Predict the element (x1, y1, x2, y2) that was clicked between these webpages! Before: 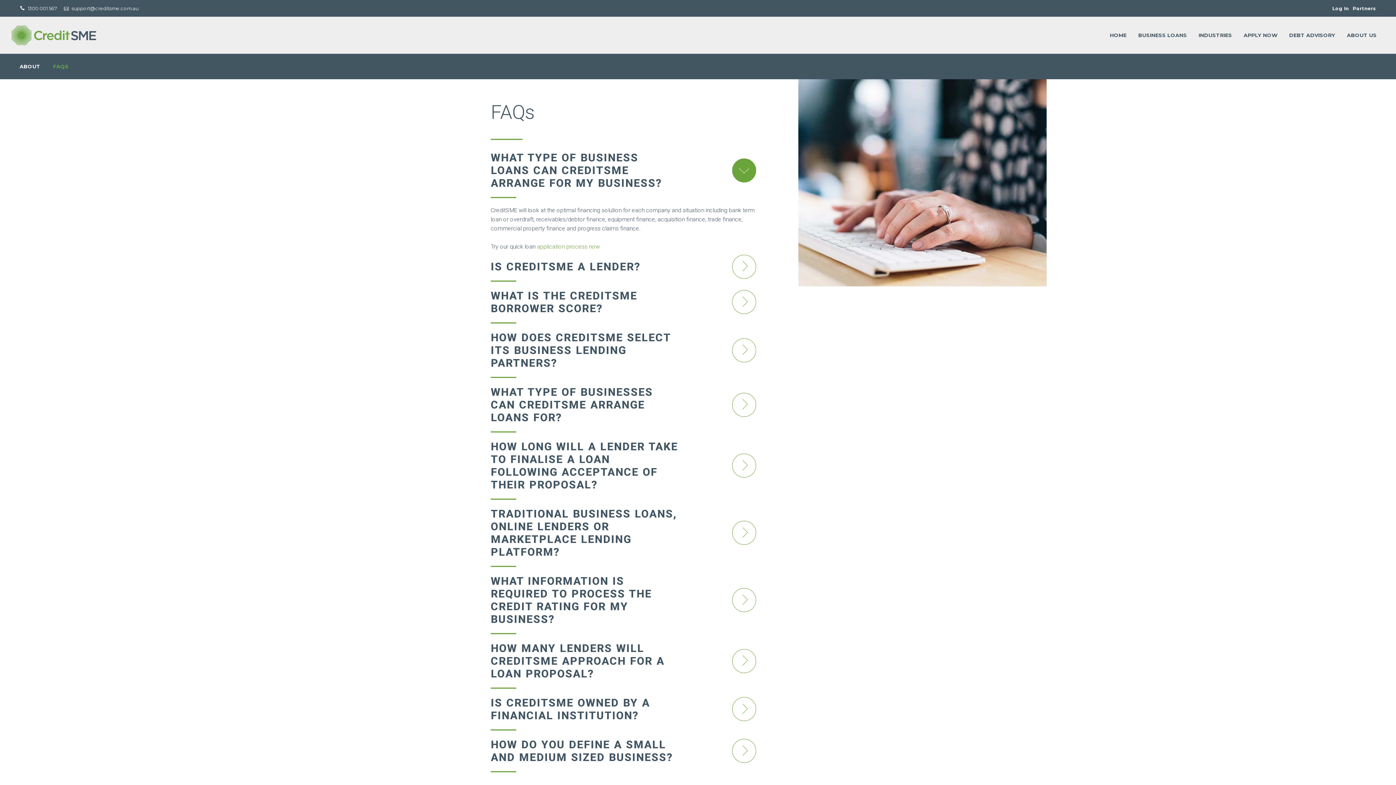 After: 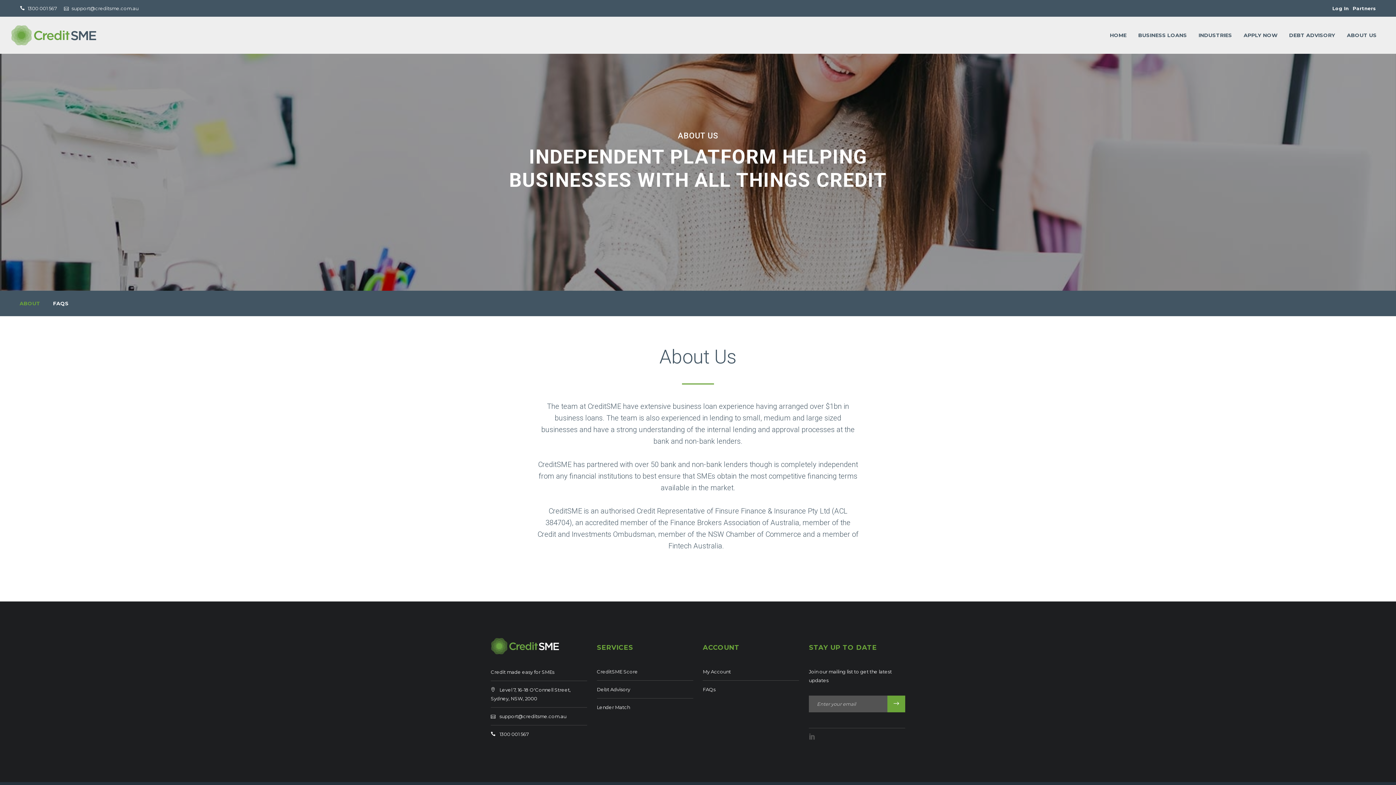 Action: label: ABOUT bbox: (19, 63, 40, 69)